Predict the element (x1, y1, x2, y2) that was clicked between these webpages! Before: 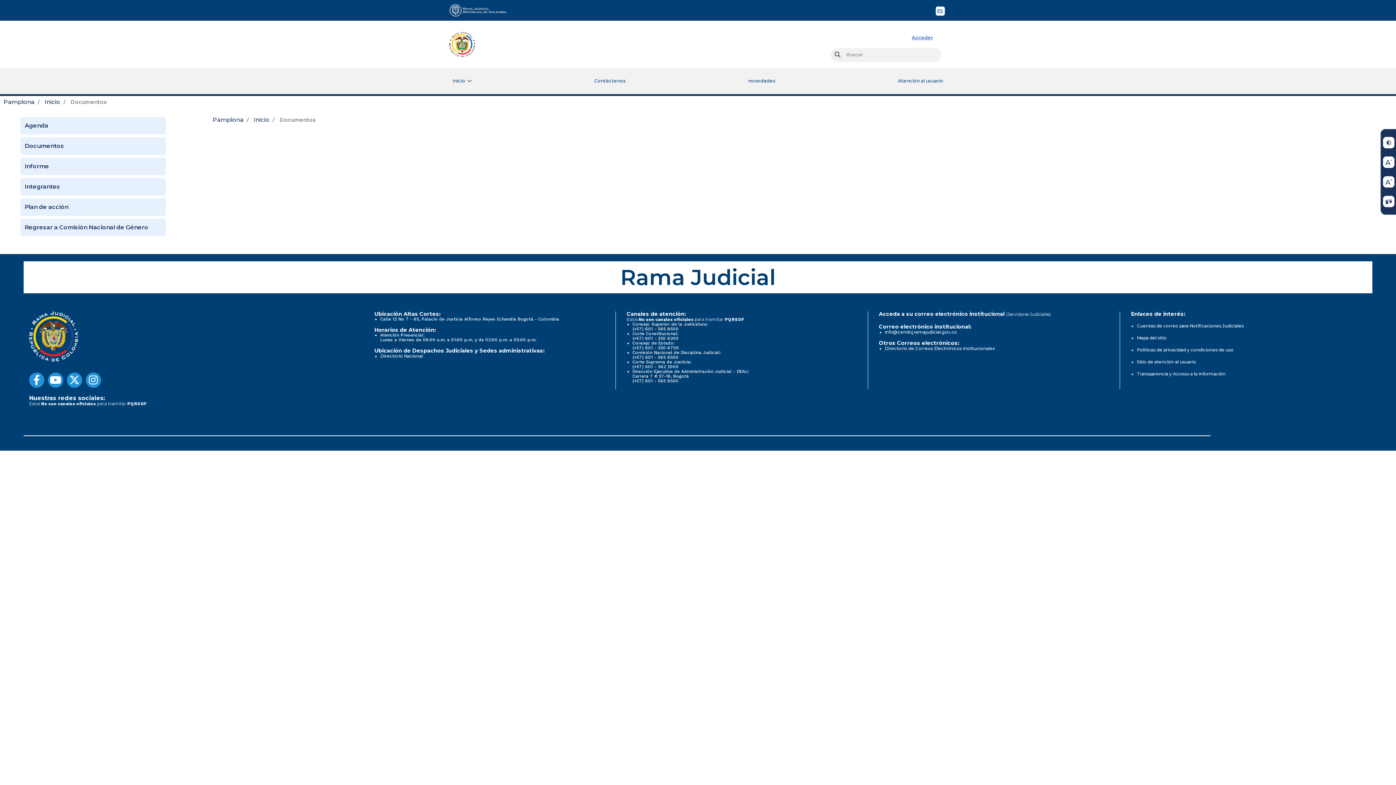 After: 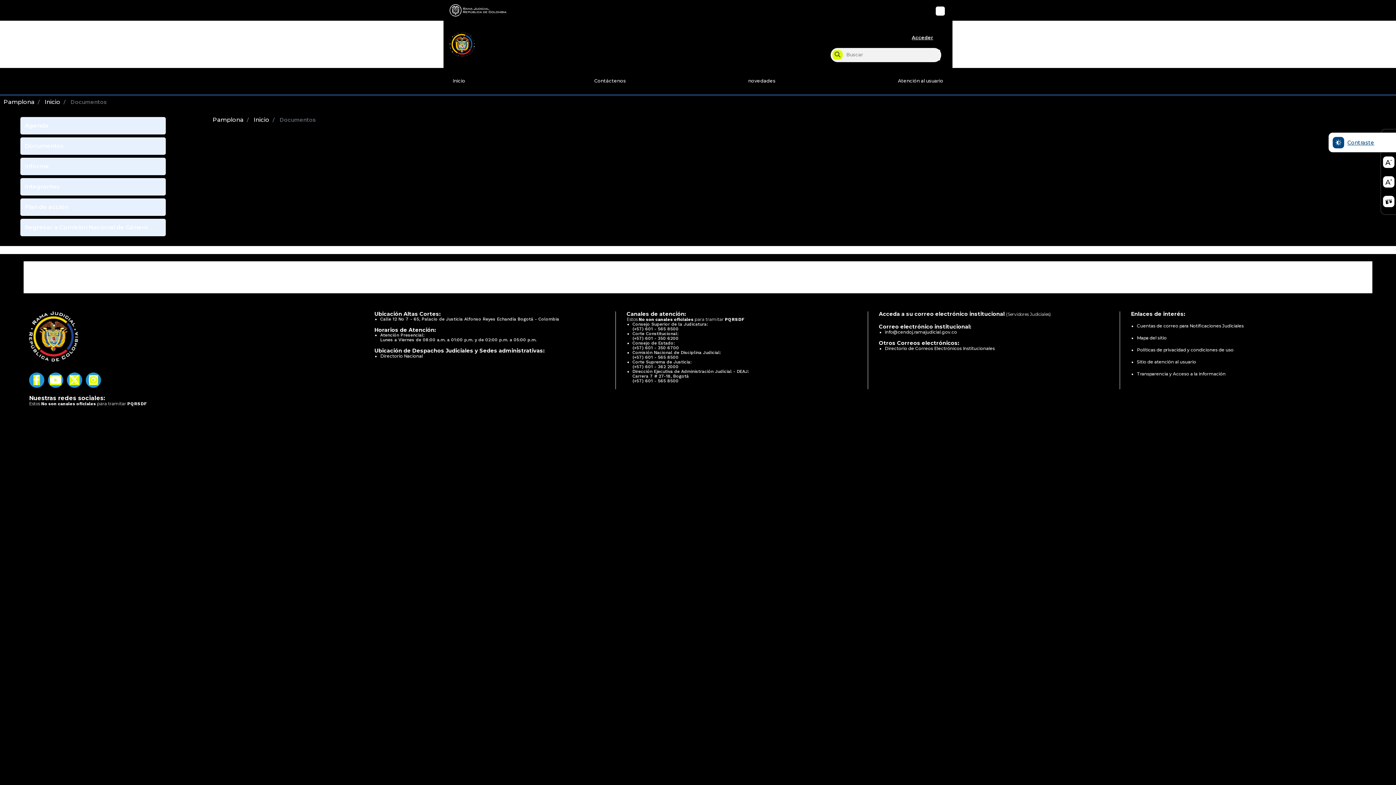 Action: bbox: (1381, 132, 1396, 152)